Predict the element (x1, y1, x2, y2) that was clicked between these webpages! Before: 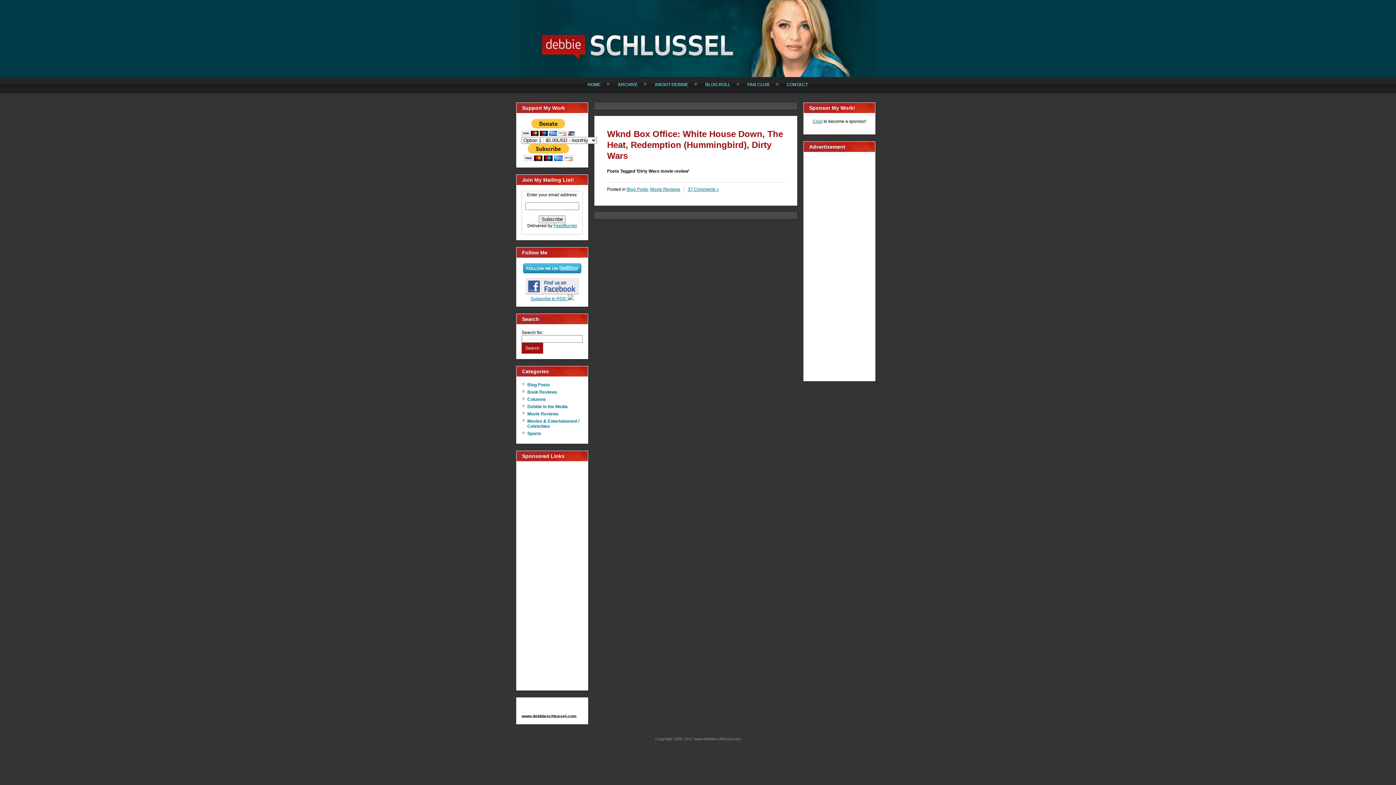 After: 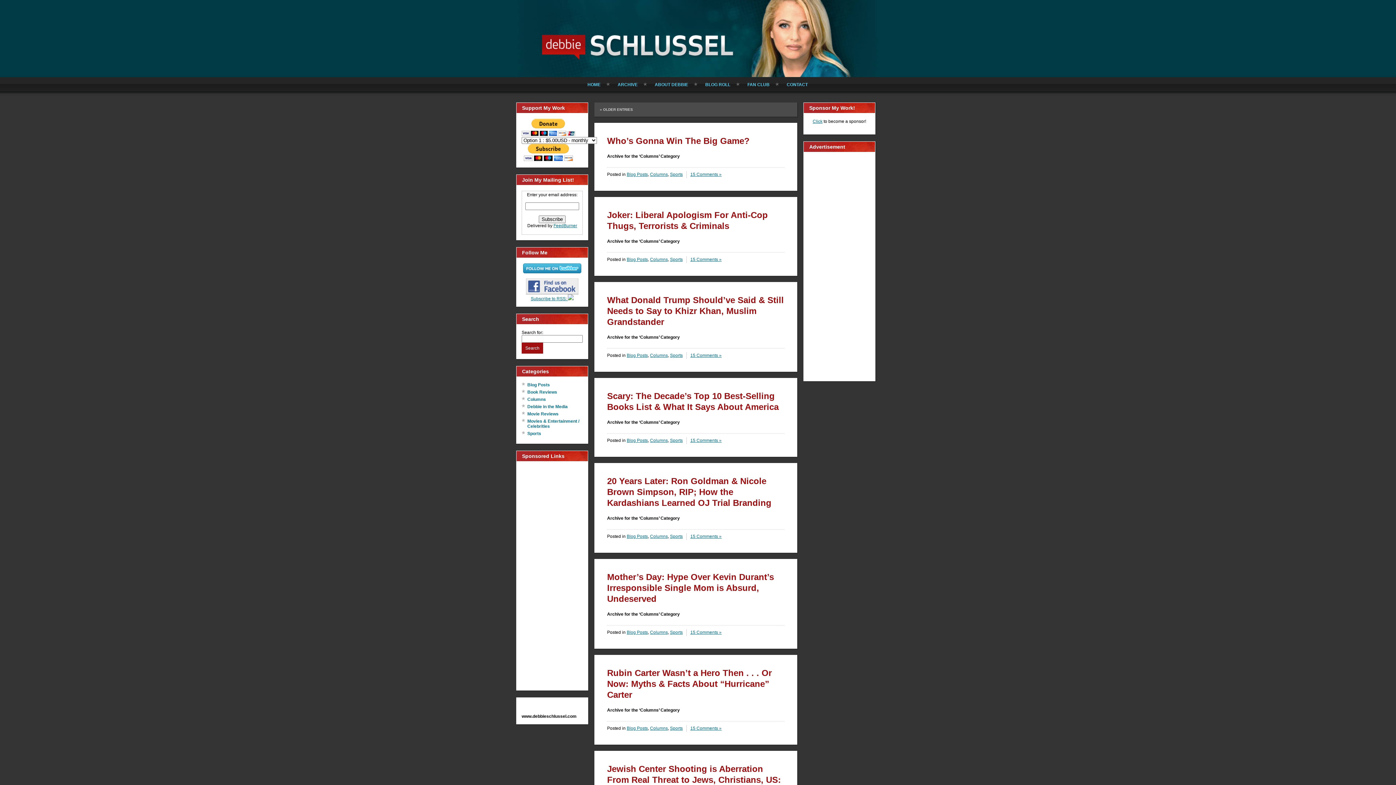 Action: bbox: (527, 397, 546, 402) label: Columns